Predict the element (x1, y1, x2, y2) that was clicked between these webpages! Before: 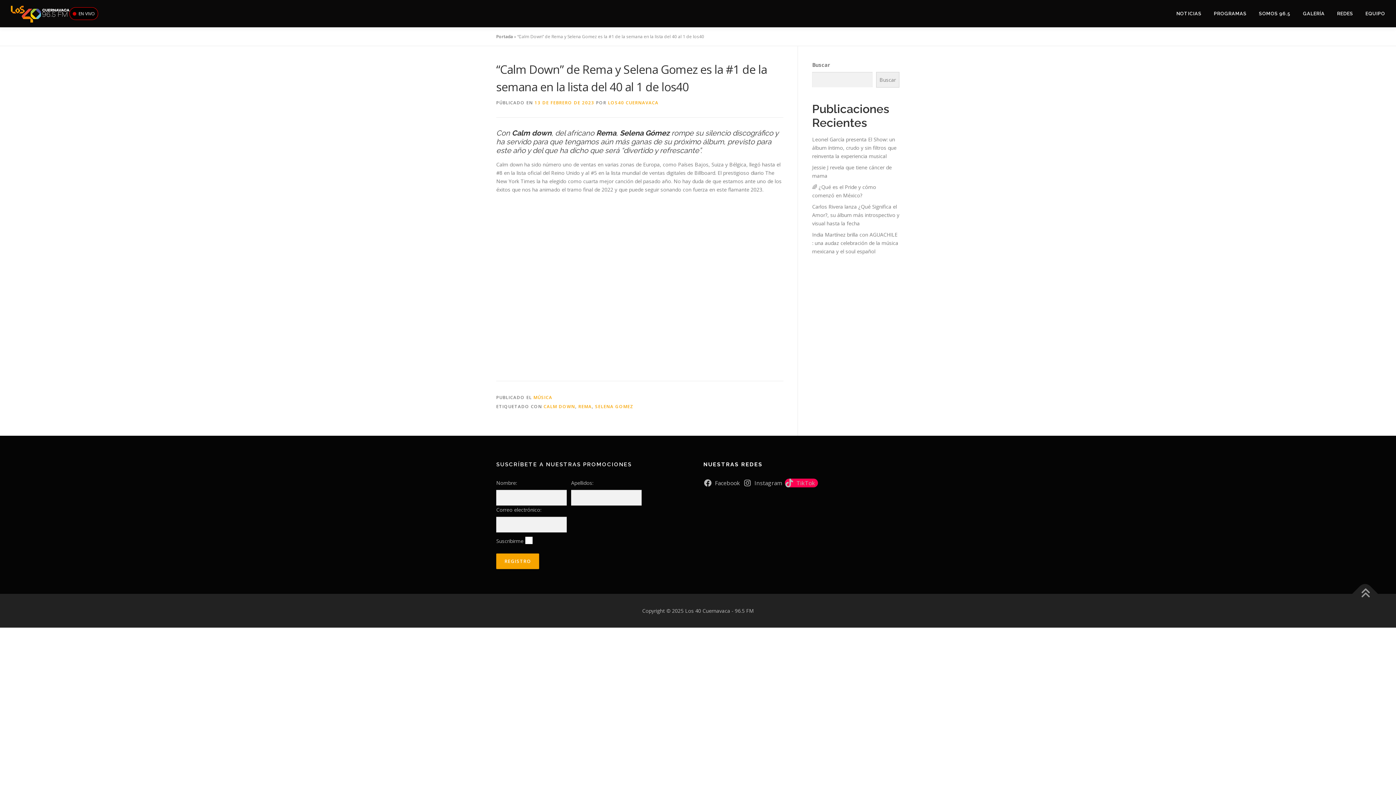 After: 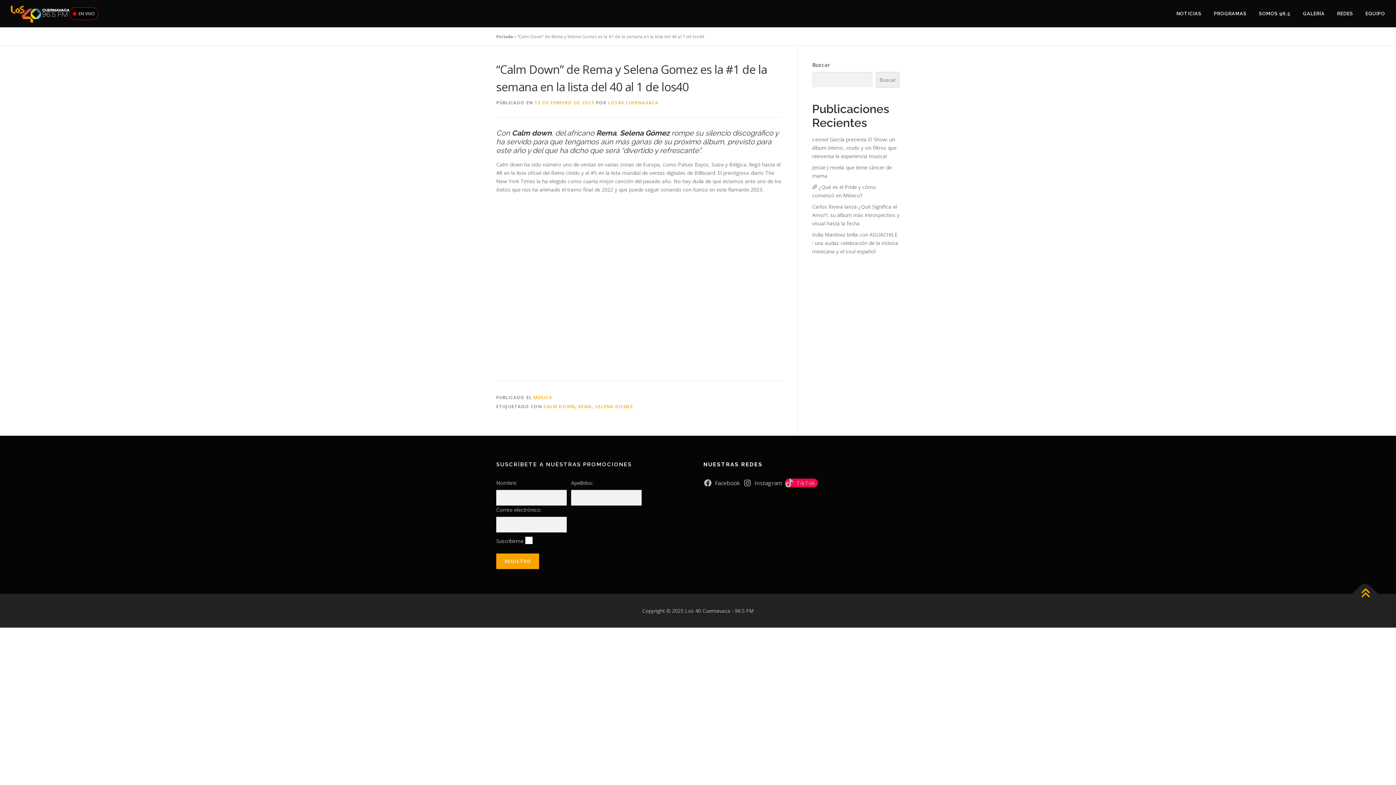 Action: bbox: (1352, 581, 1378, 607)